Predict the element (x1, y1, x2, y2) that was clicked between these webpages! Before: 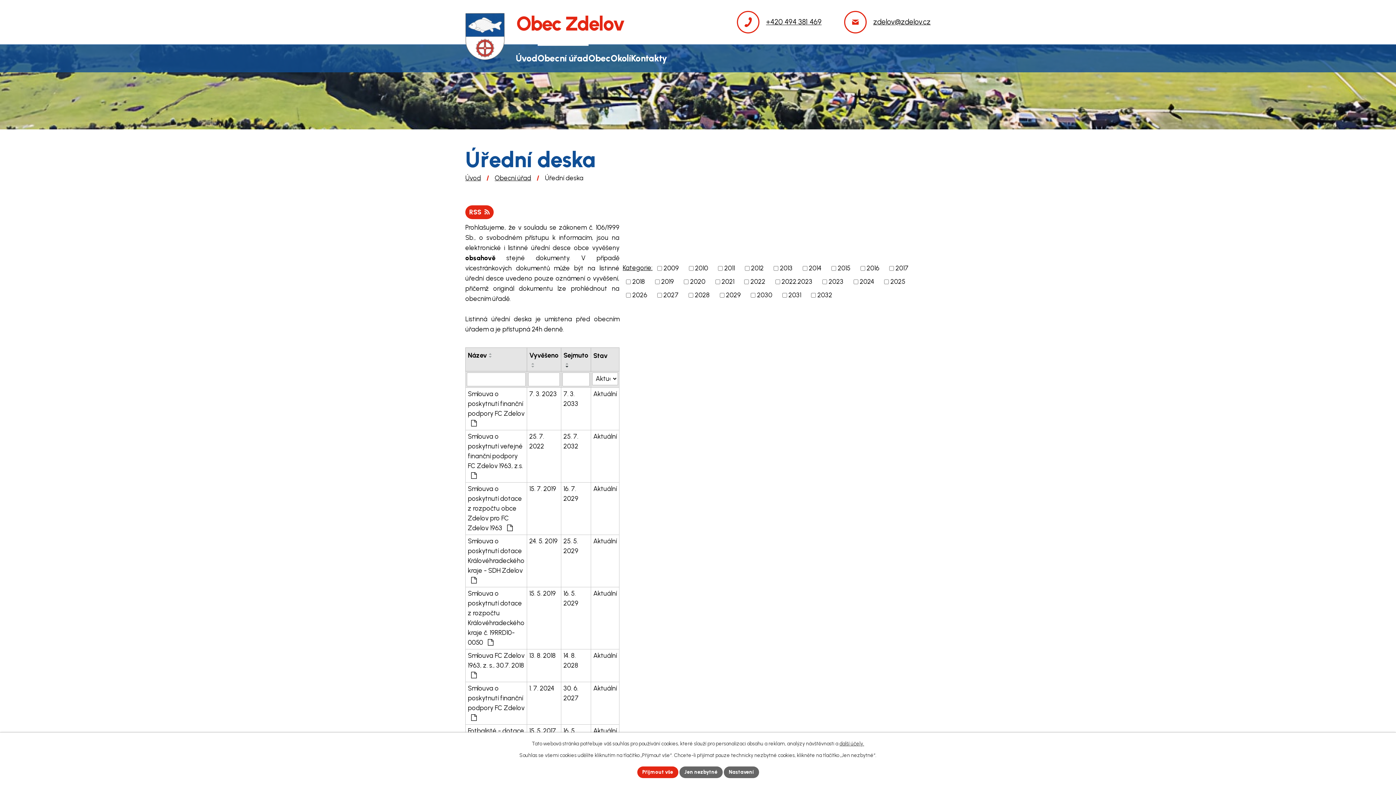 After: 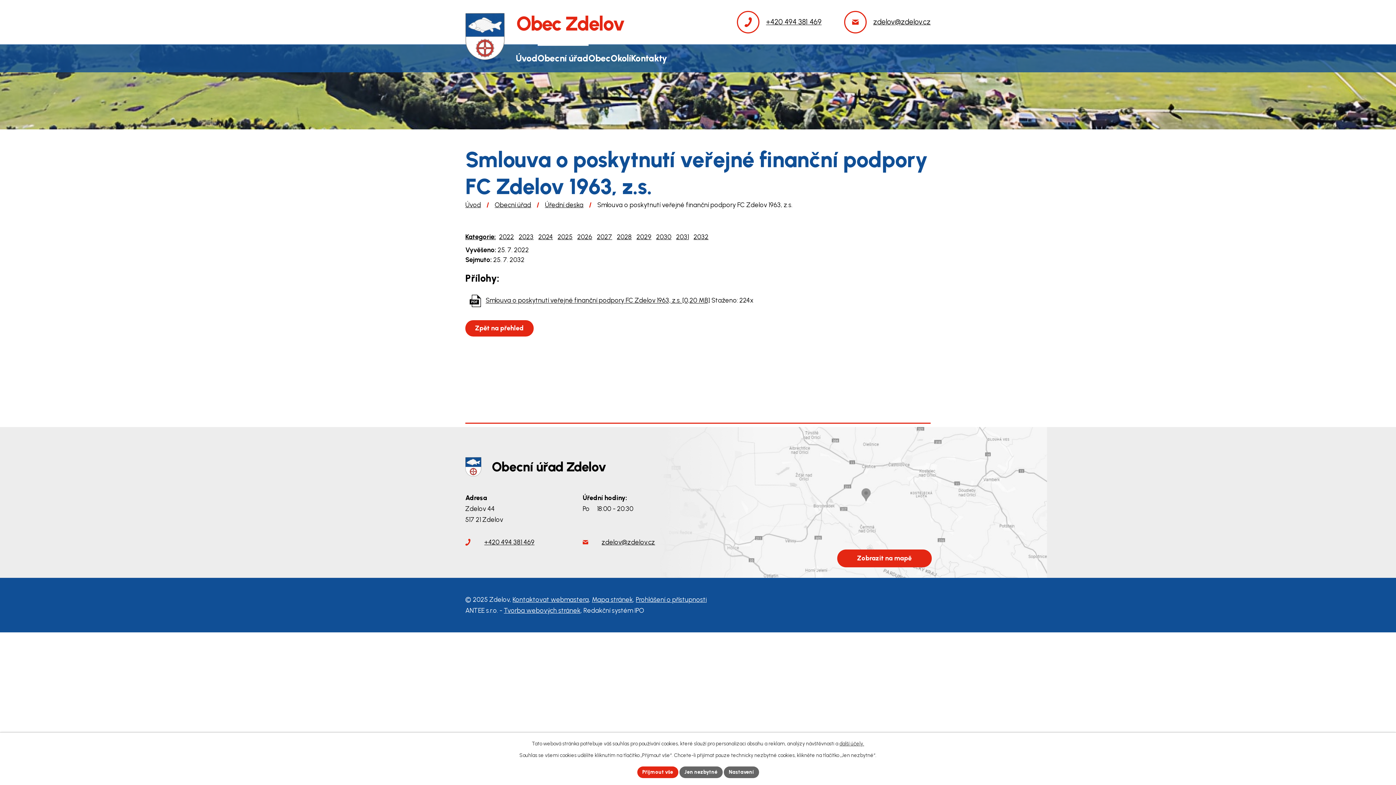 Action: label: Aktuální bbox: (593, 431, 617, 441)